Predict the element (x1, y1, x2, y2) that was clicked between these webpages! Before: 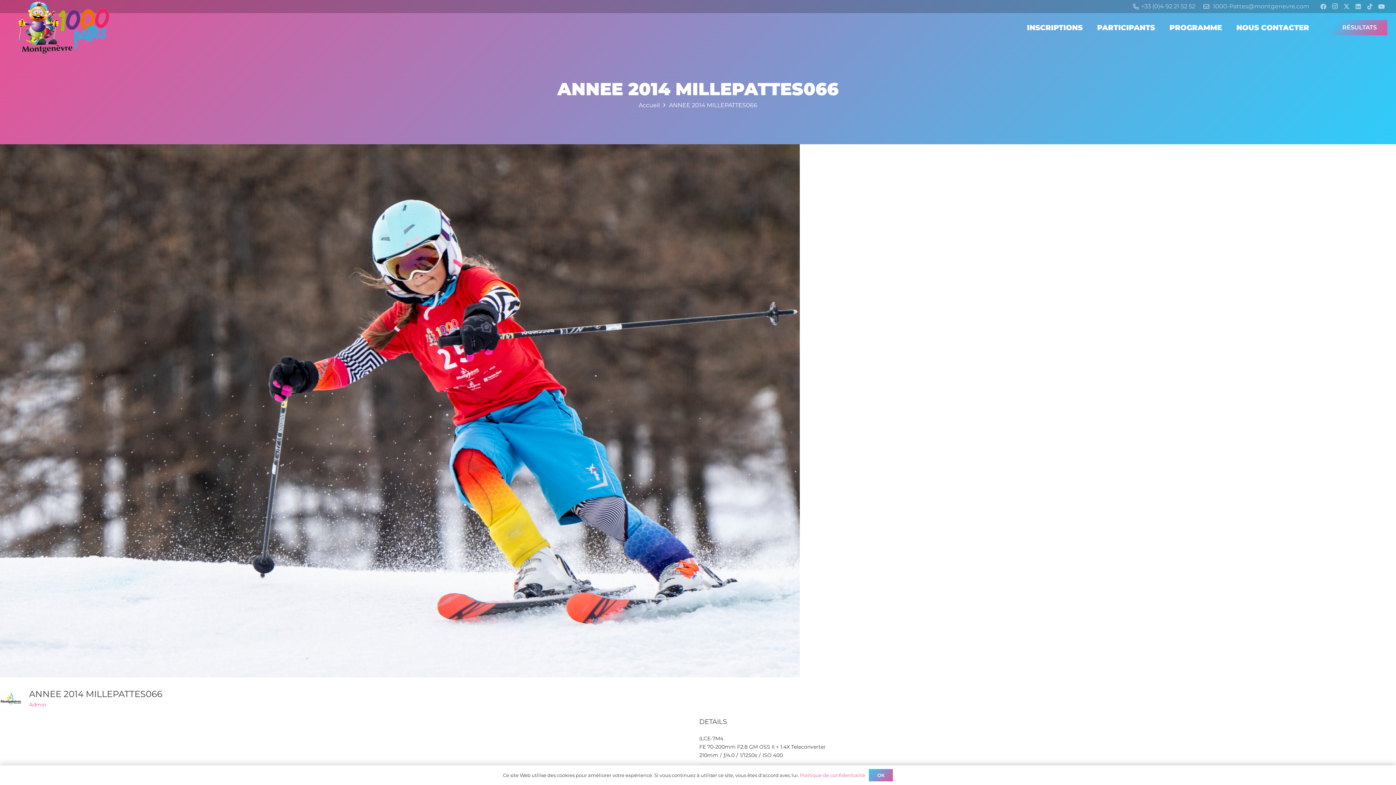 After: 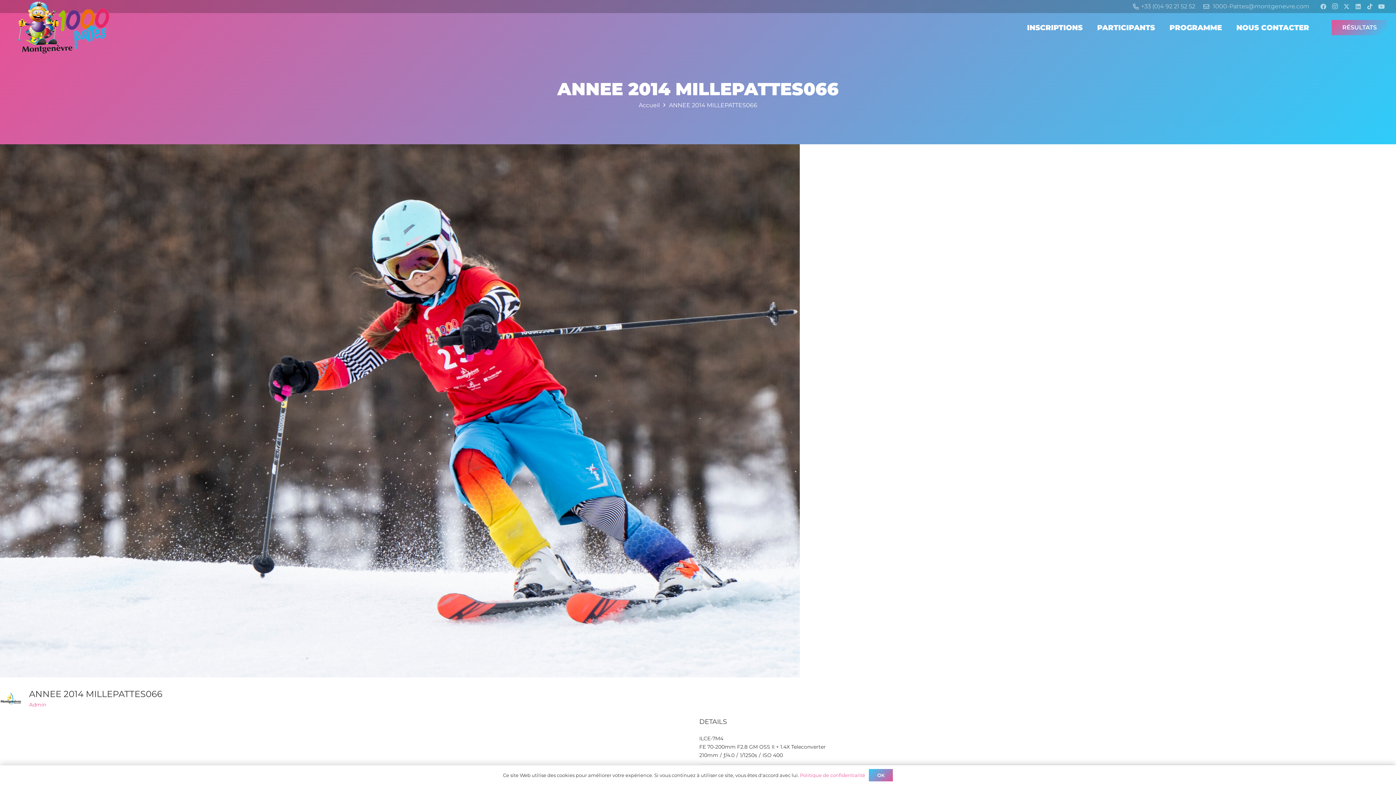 Action: bbox: (1332, 20, 1387, 35) label: RÉSULTATS